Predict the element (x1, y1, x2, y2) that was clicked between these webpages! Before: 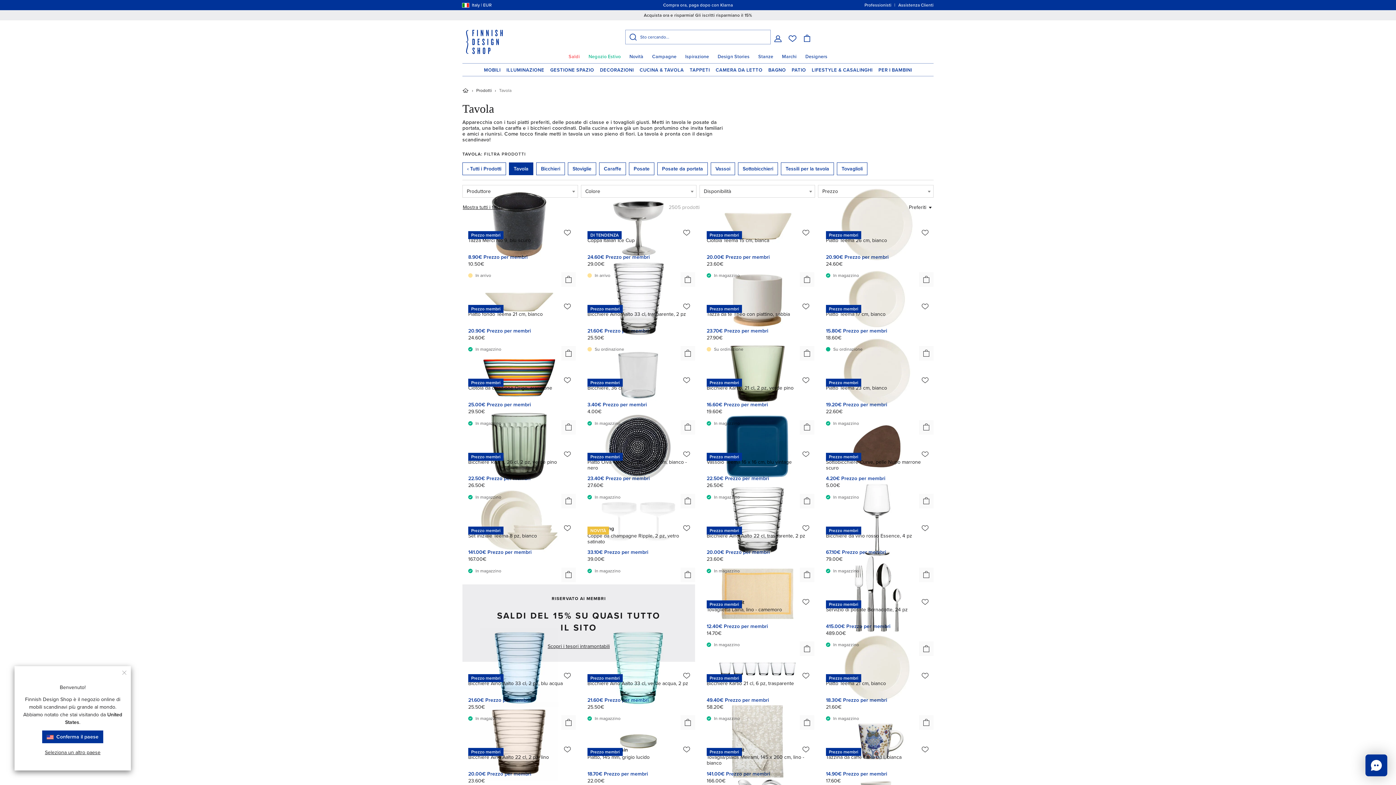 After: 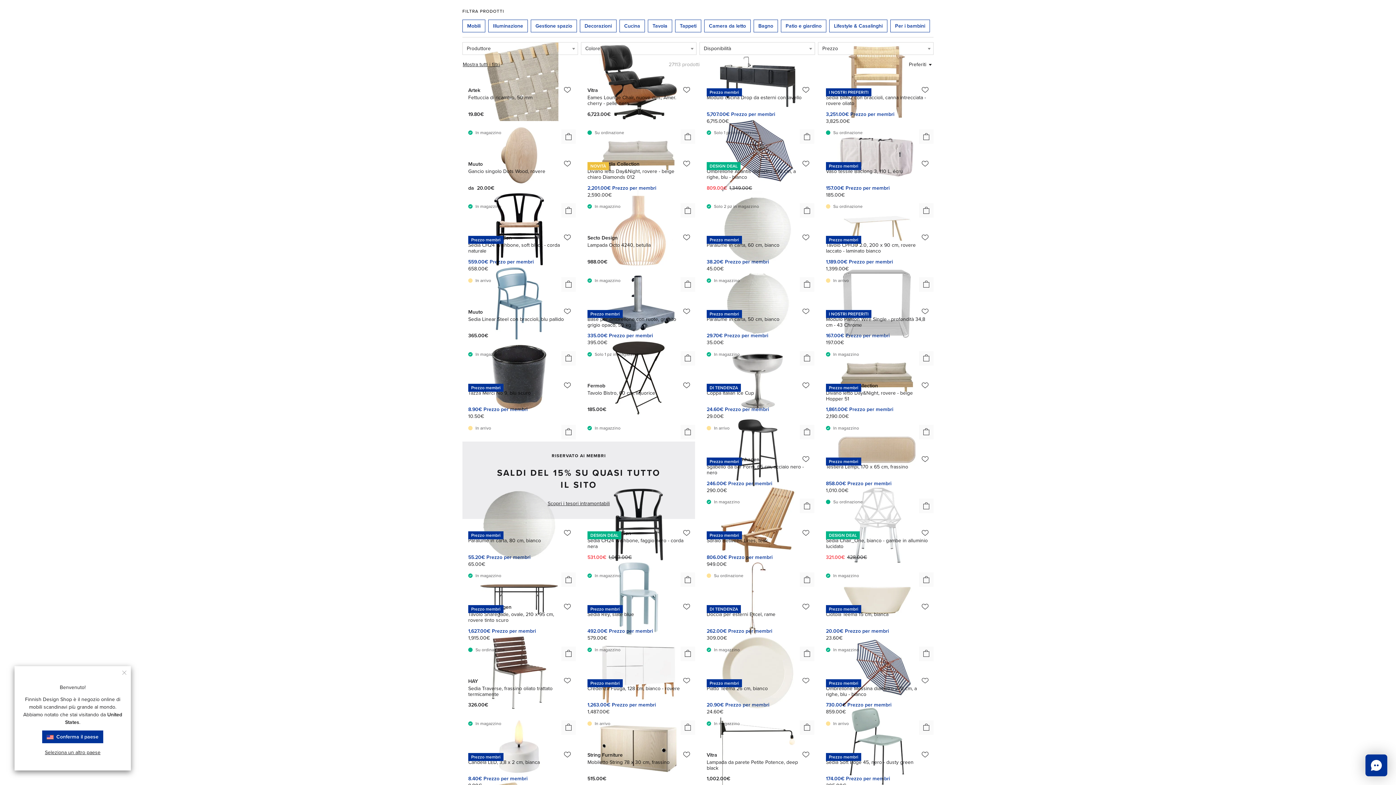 Action: label: ‹ Tutti i Prodotti bbox: (462, 162, 506, 175)